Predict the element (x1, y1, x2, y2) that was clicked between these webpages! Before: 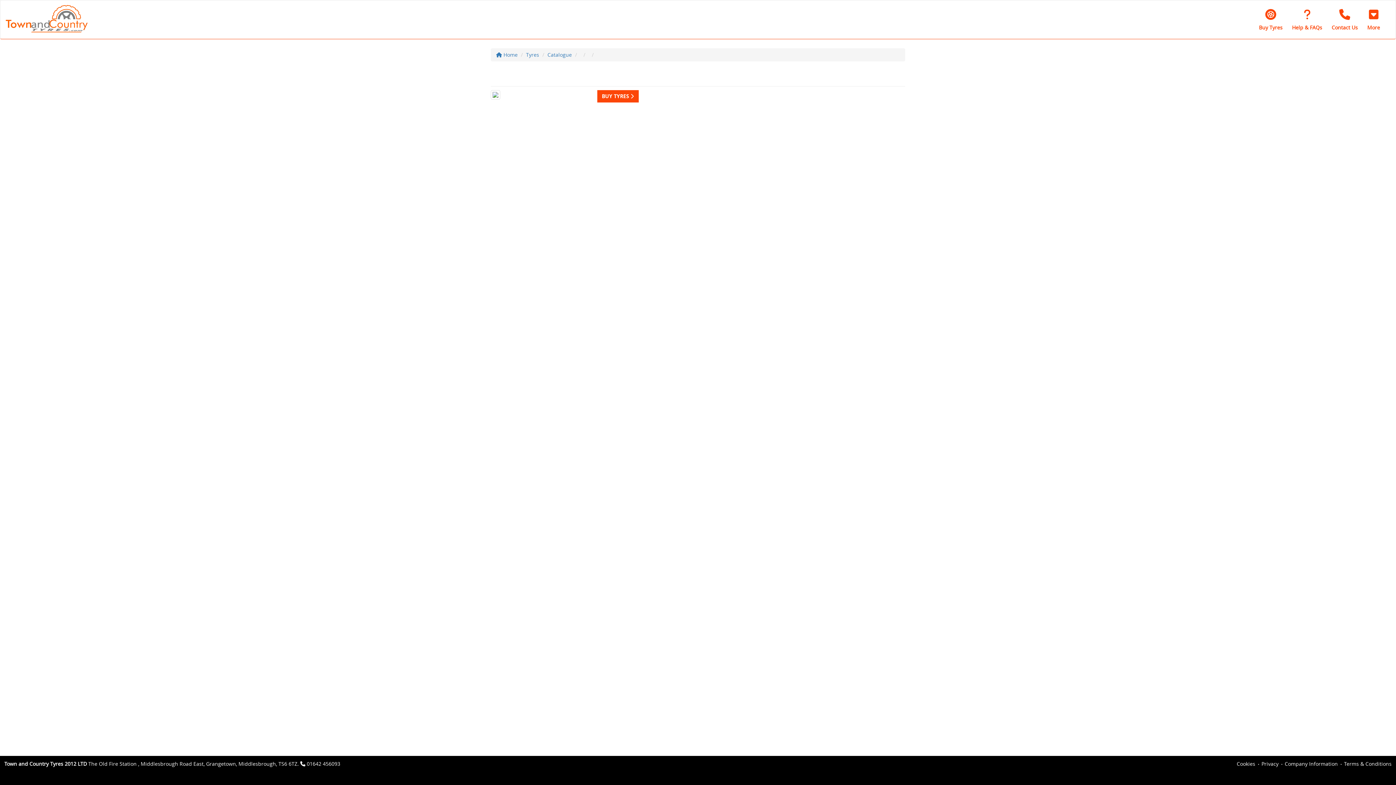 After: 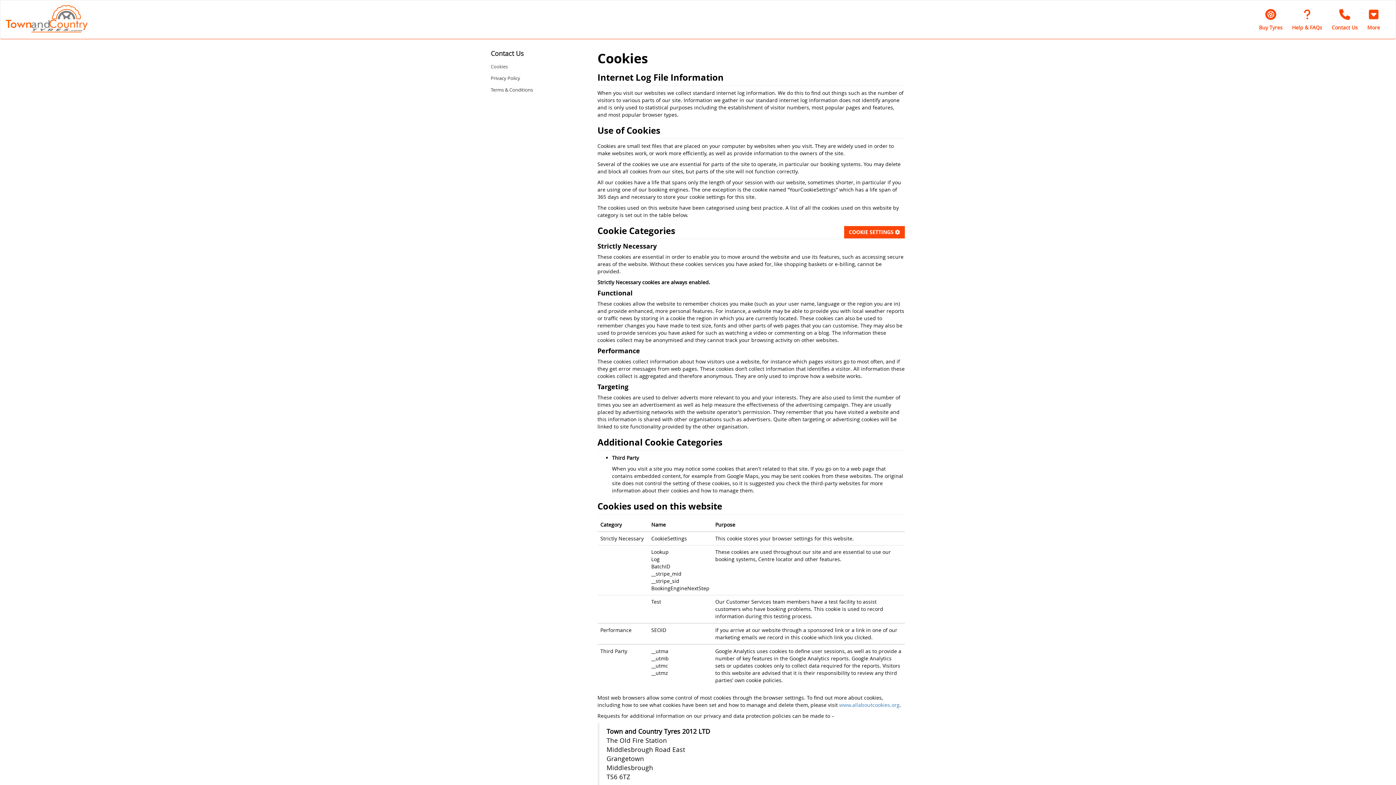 Action: label: Cookies bbox: (1237, 760, 1255, 767)